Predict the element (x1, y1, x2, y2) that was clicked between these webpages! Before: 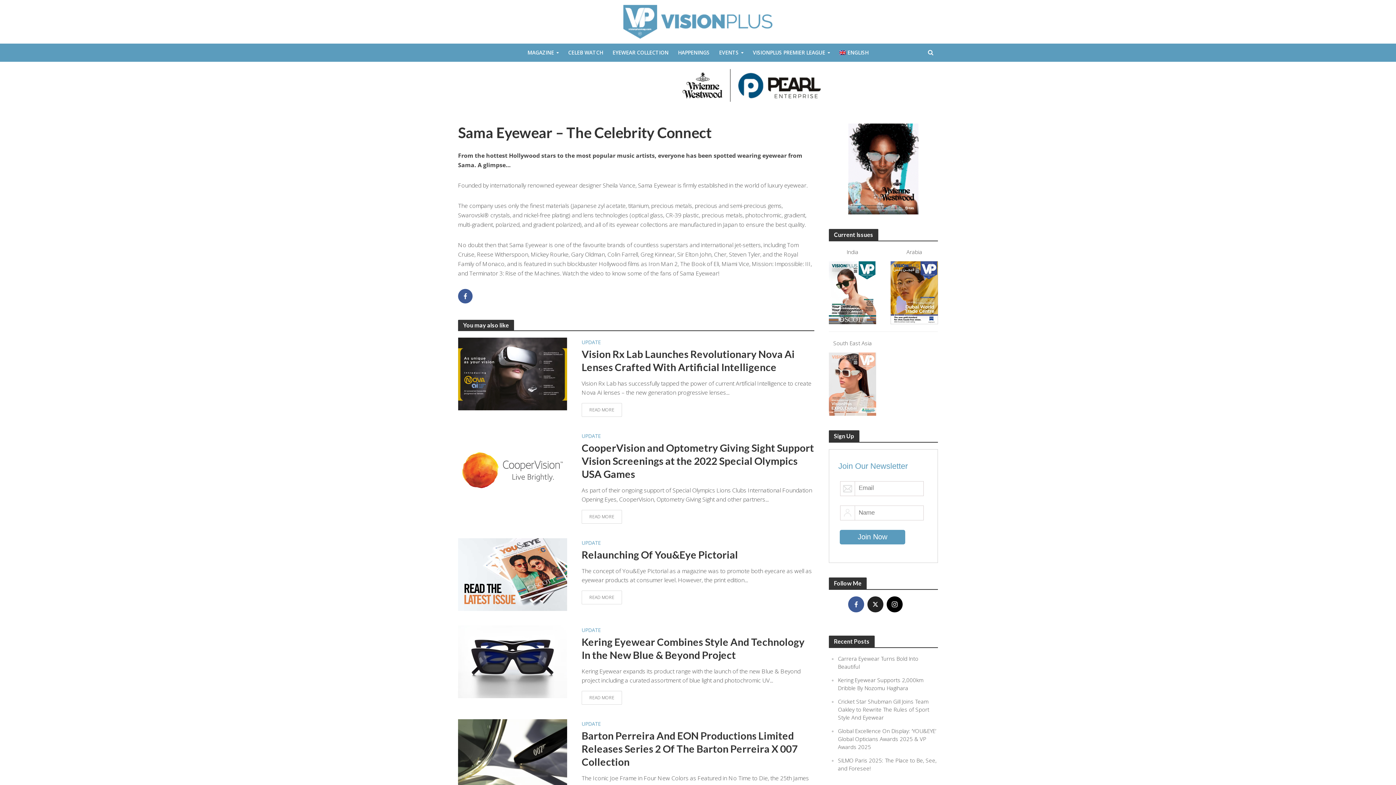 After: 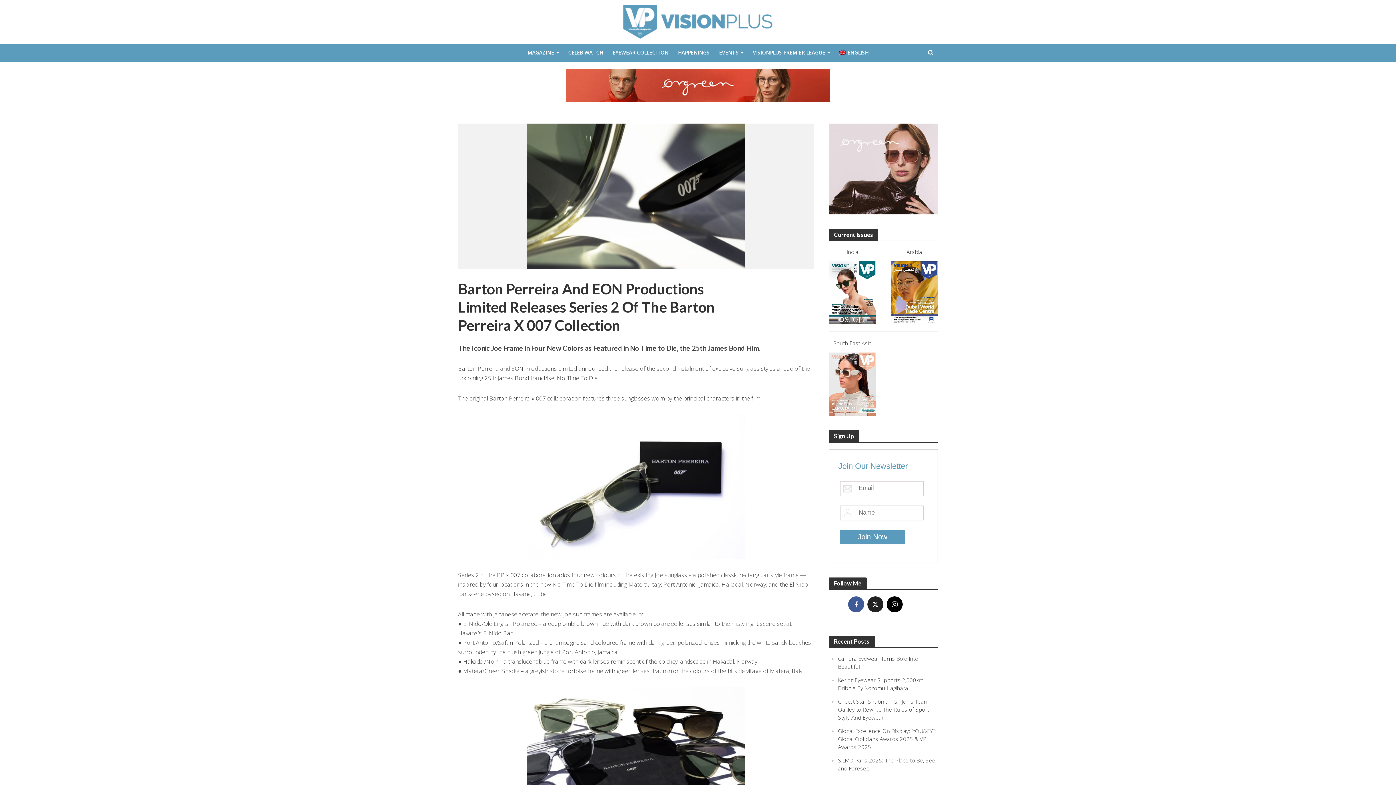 Action: bbox: (458, 751, 567, 759)